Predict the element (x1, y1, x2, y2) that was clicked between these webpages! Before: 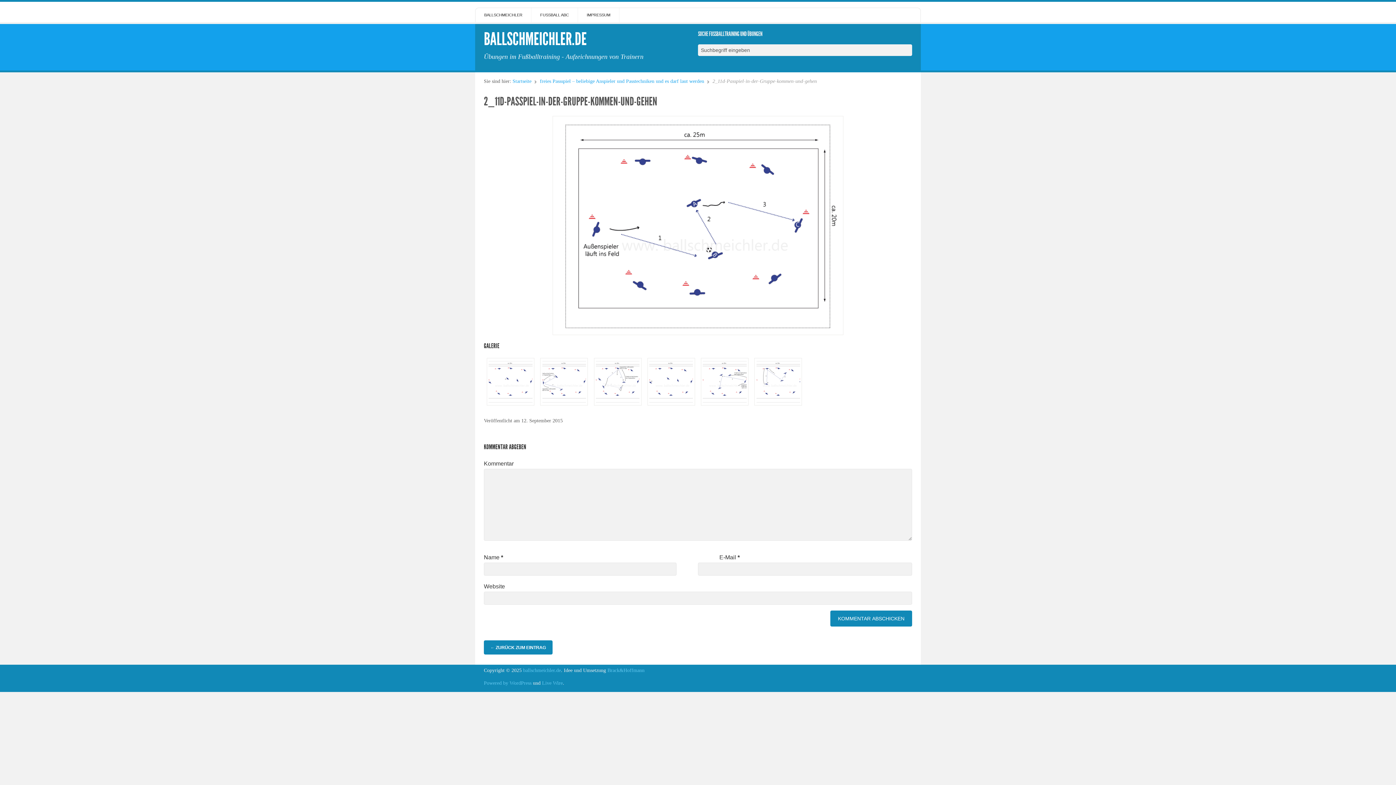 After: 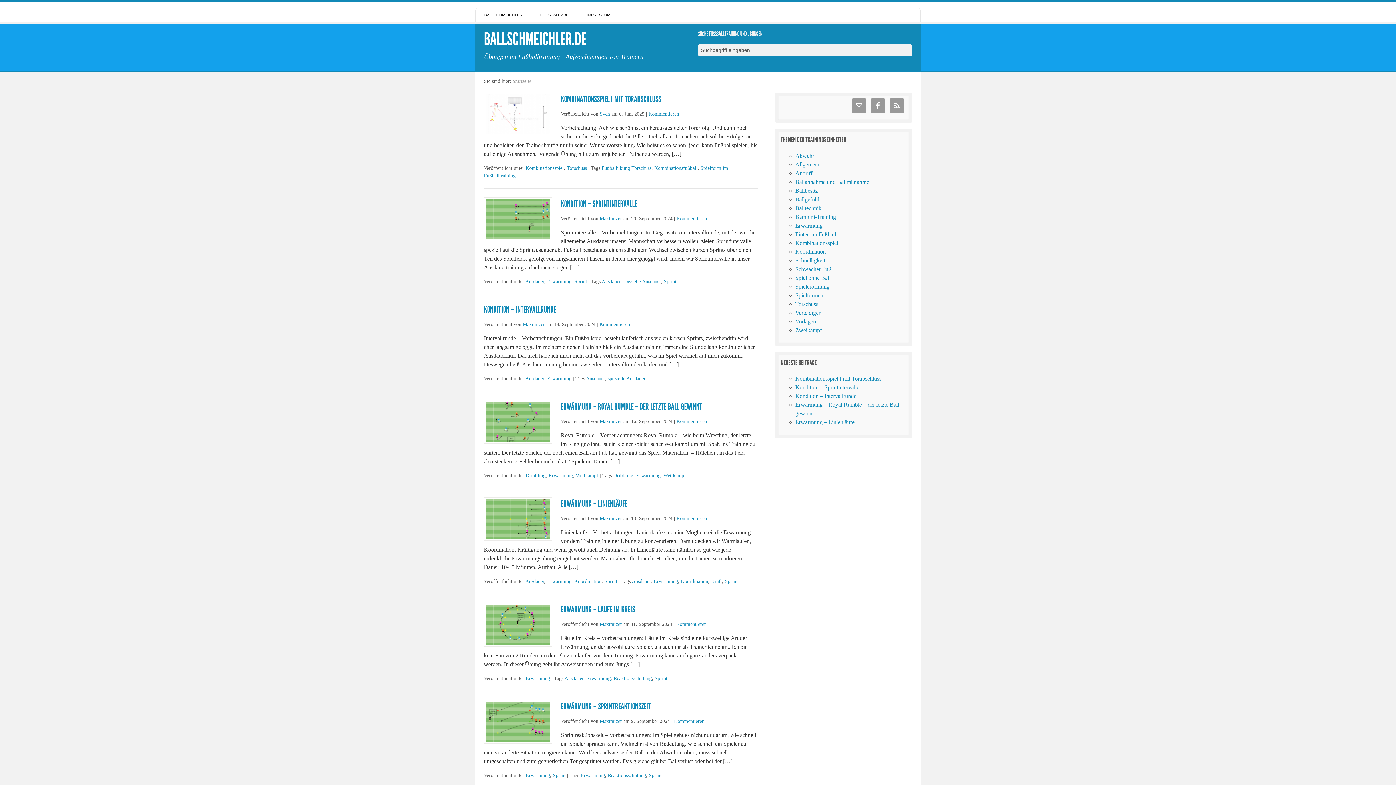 Action: bbox: (483, 28, 586, 49) label: BALLSCHMEICHLER.DE